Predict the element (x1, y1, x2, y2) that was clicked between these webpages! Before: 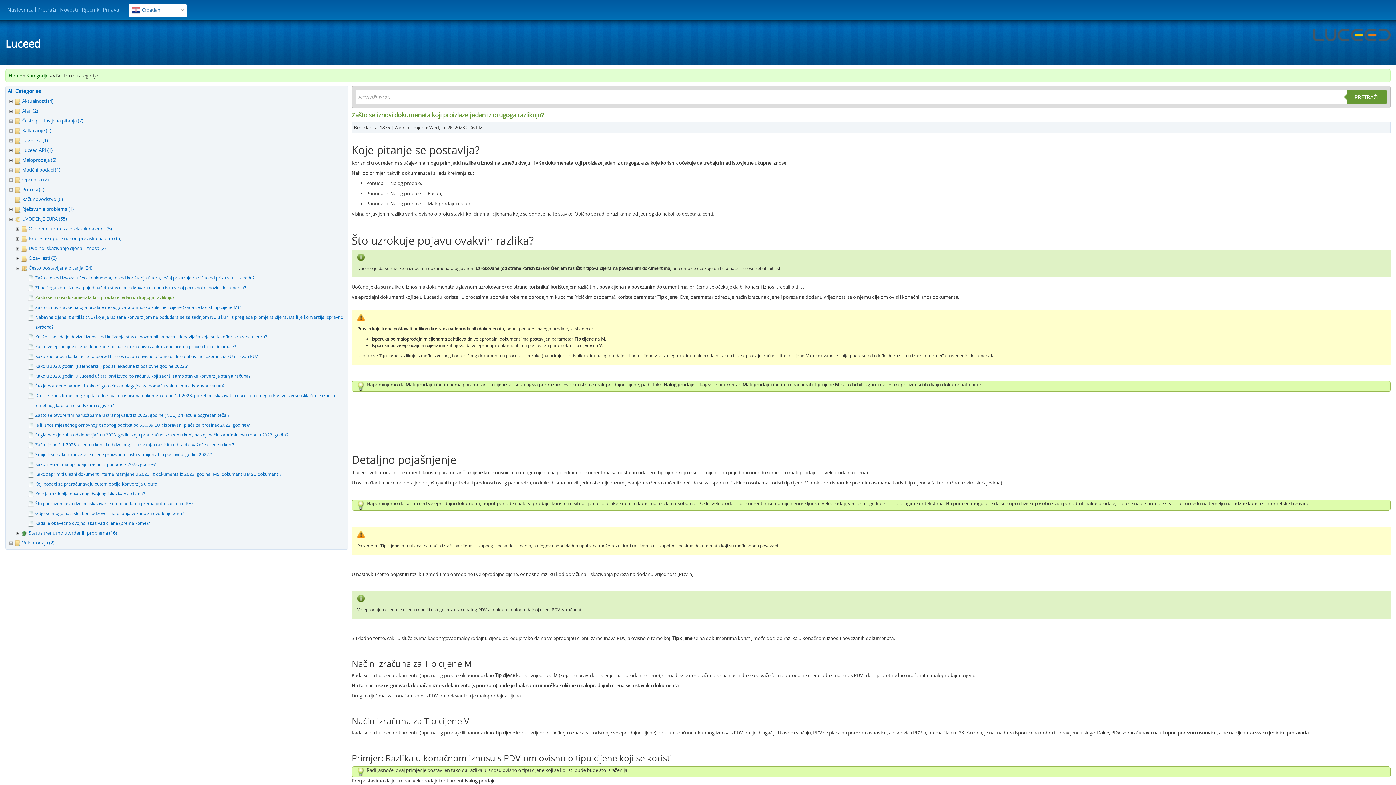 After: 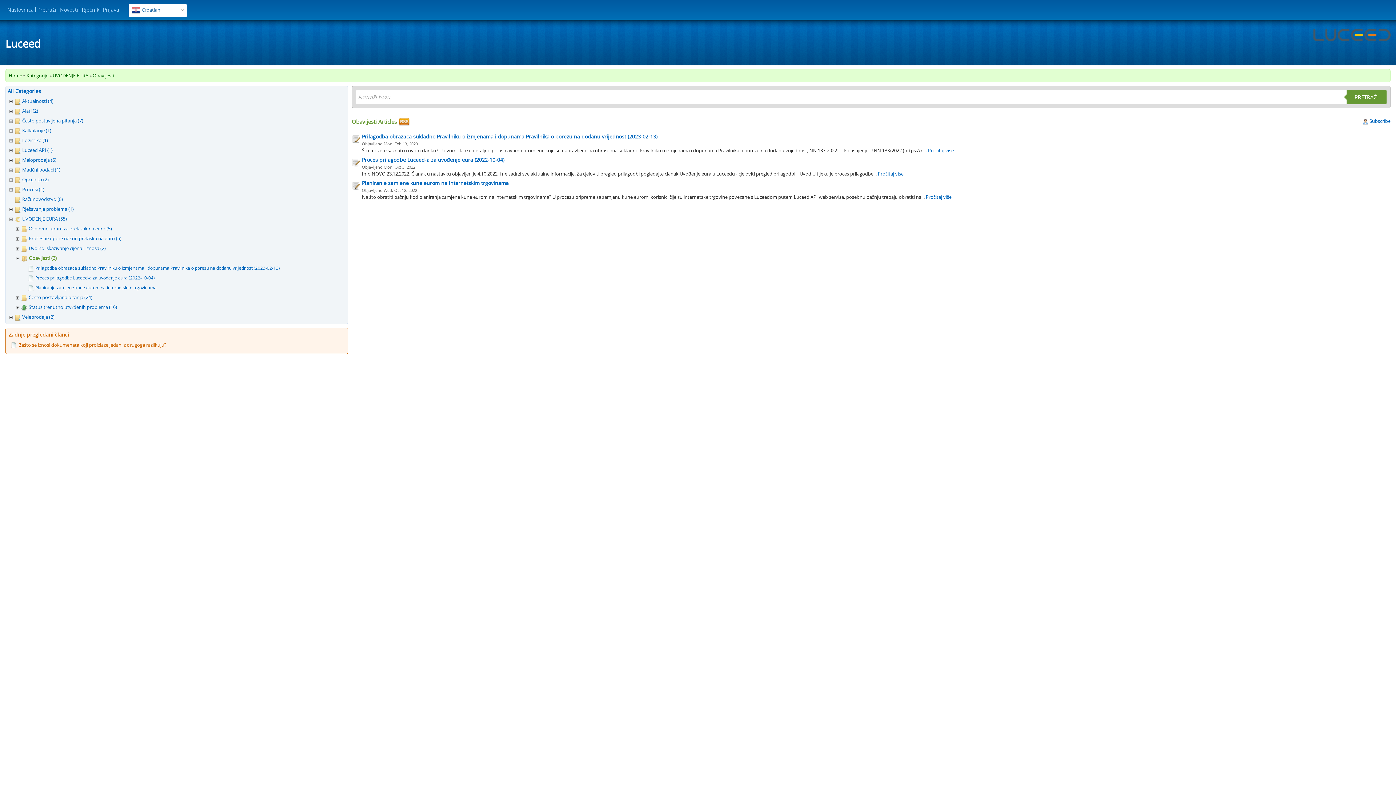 Action: label: Obavijesti (3) bbox: (28, 254, 60, 261)